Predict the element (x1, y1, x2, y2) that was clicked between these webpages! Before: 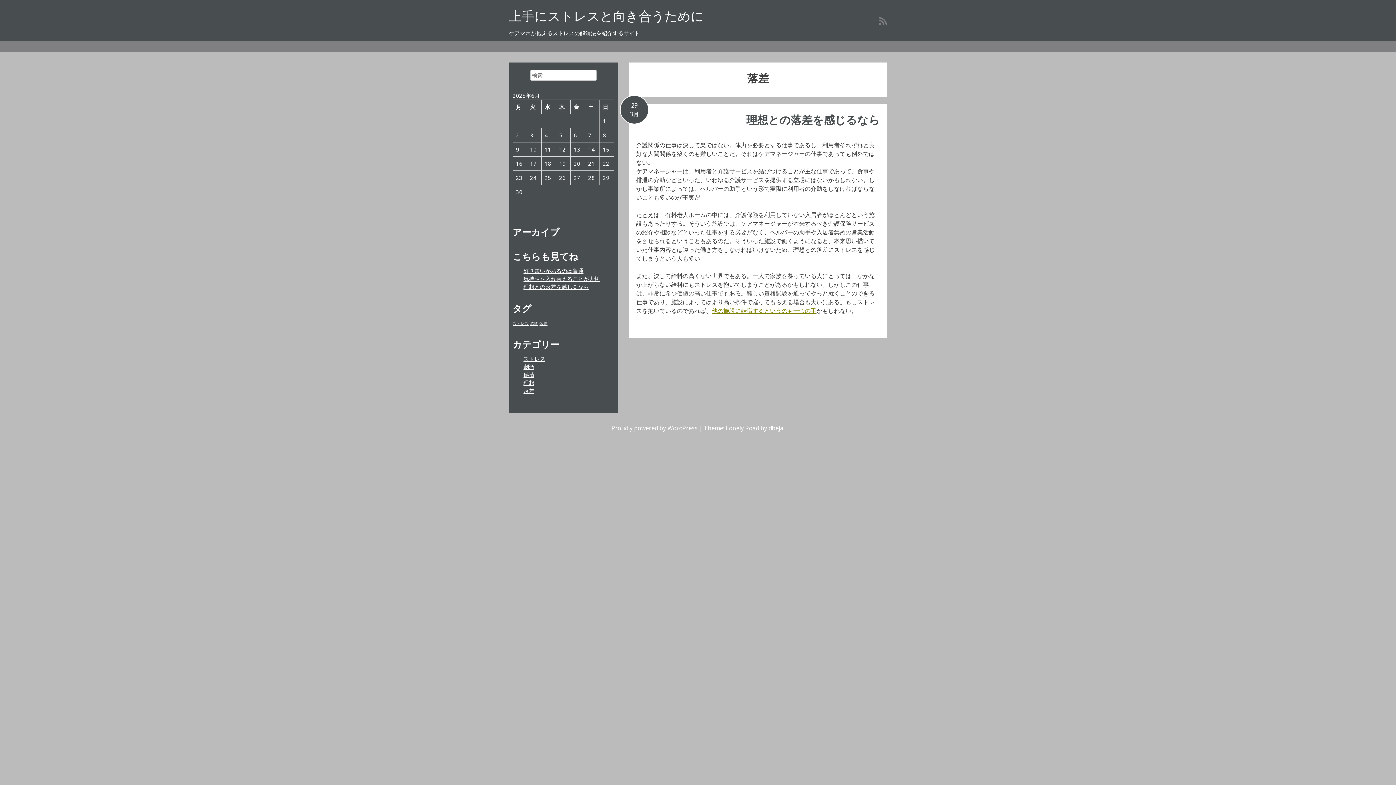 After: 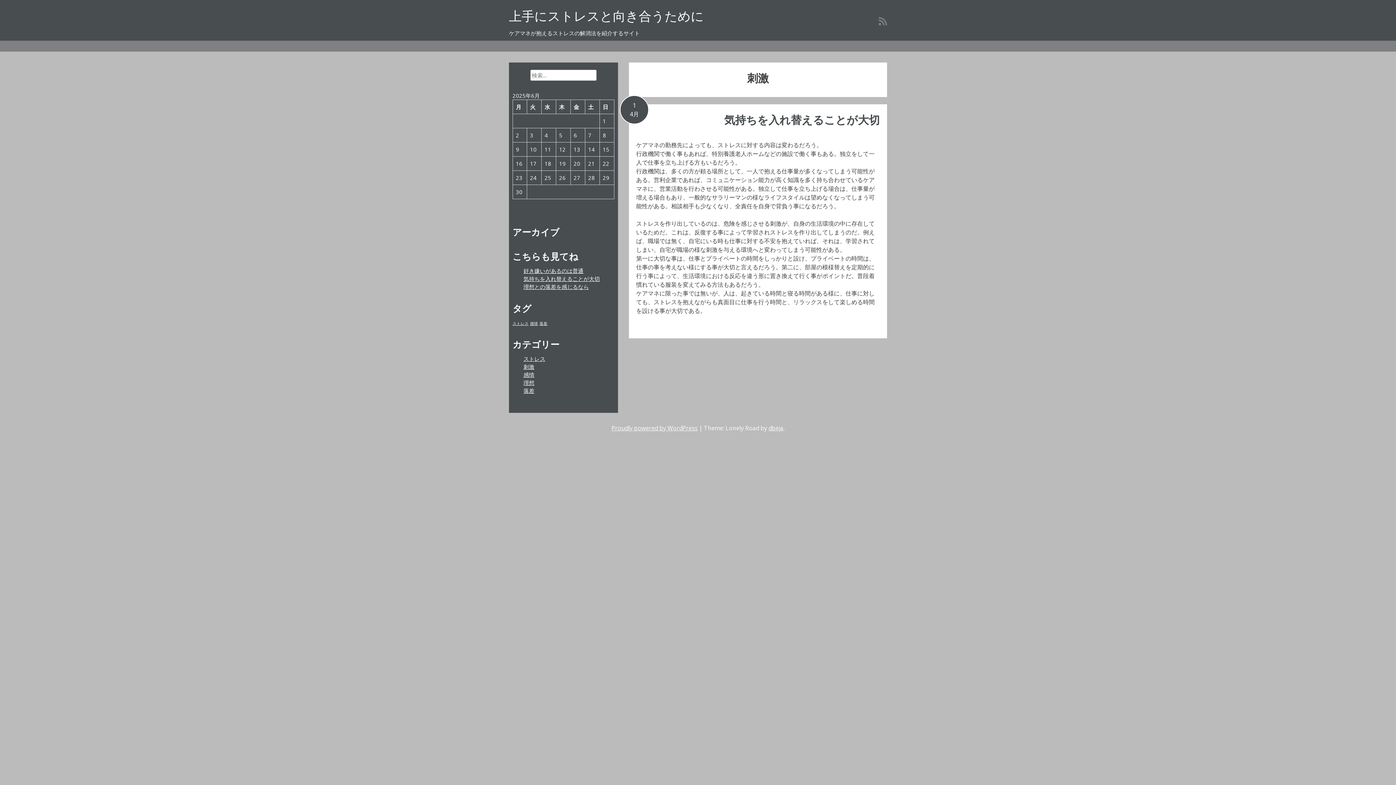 Action: bbox: (523, 363, 534, 370) label: 刺激